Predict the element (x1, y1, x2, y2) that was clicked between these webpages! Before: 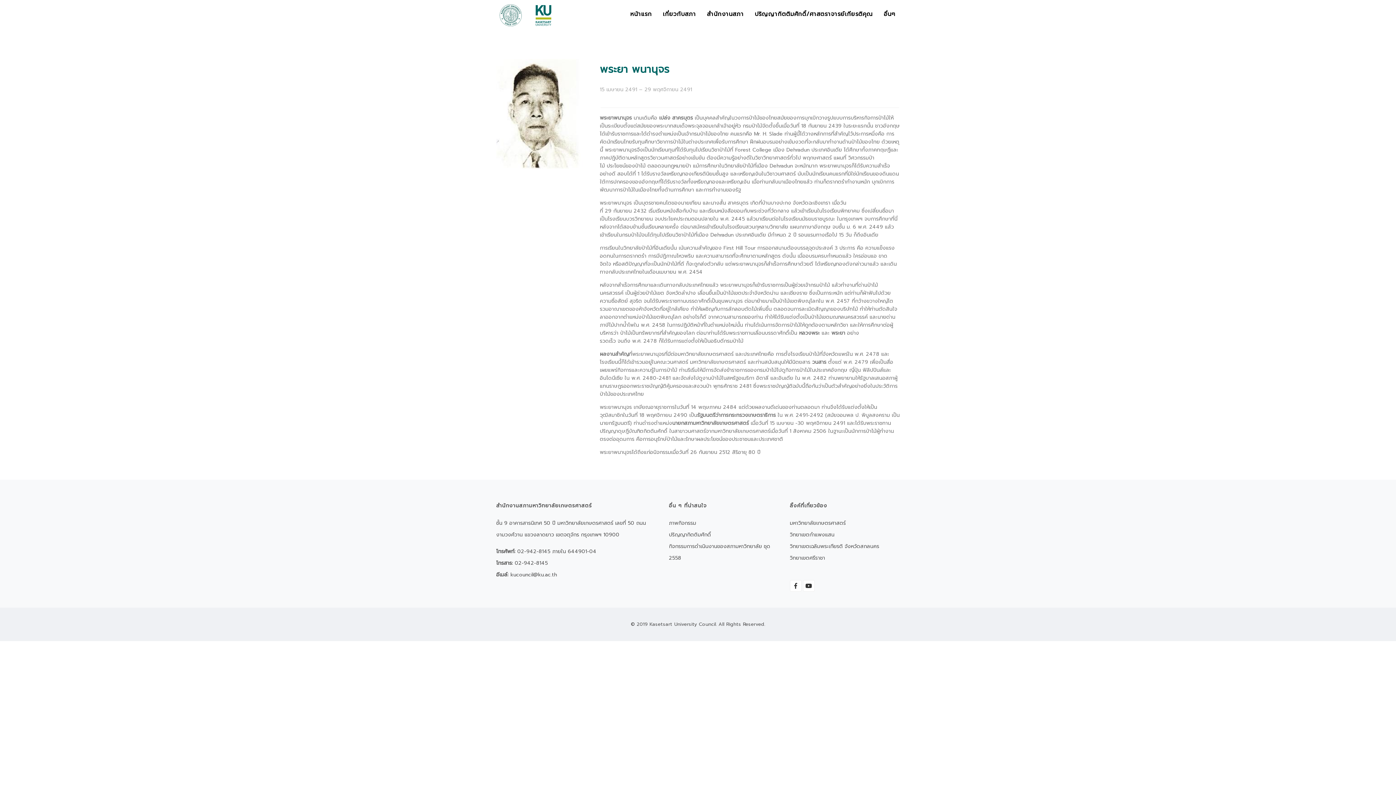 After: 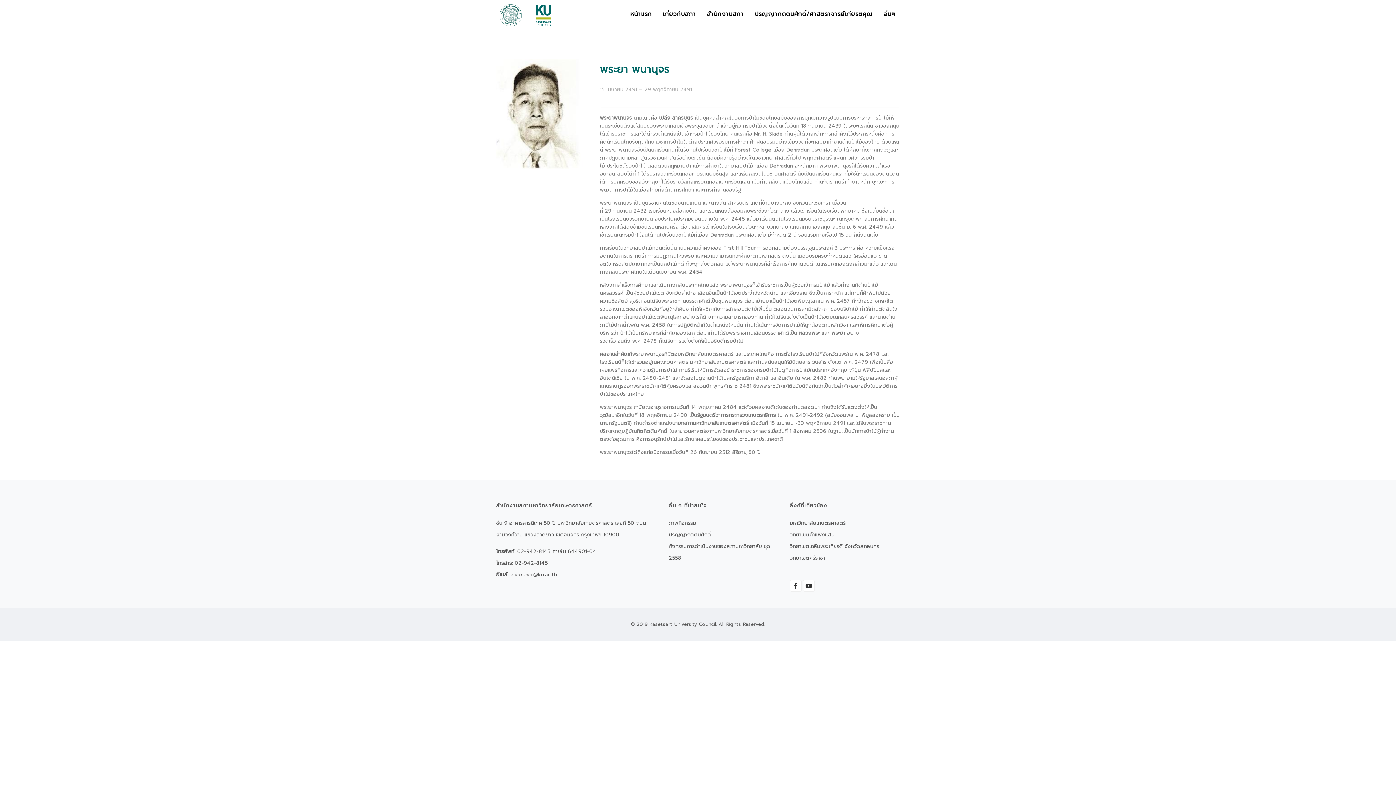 Action: bbox: (803, 580, 814, 591)